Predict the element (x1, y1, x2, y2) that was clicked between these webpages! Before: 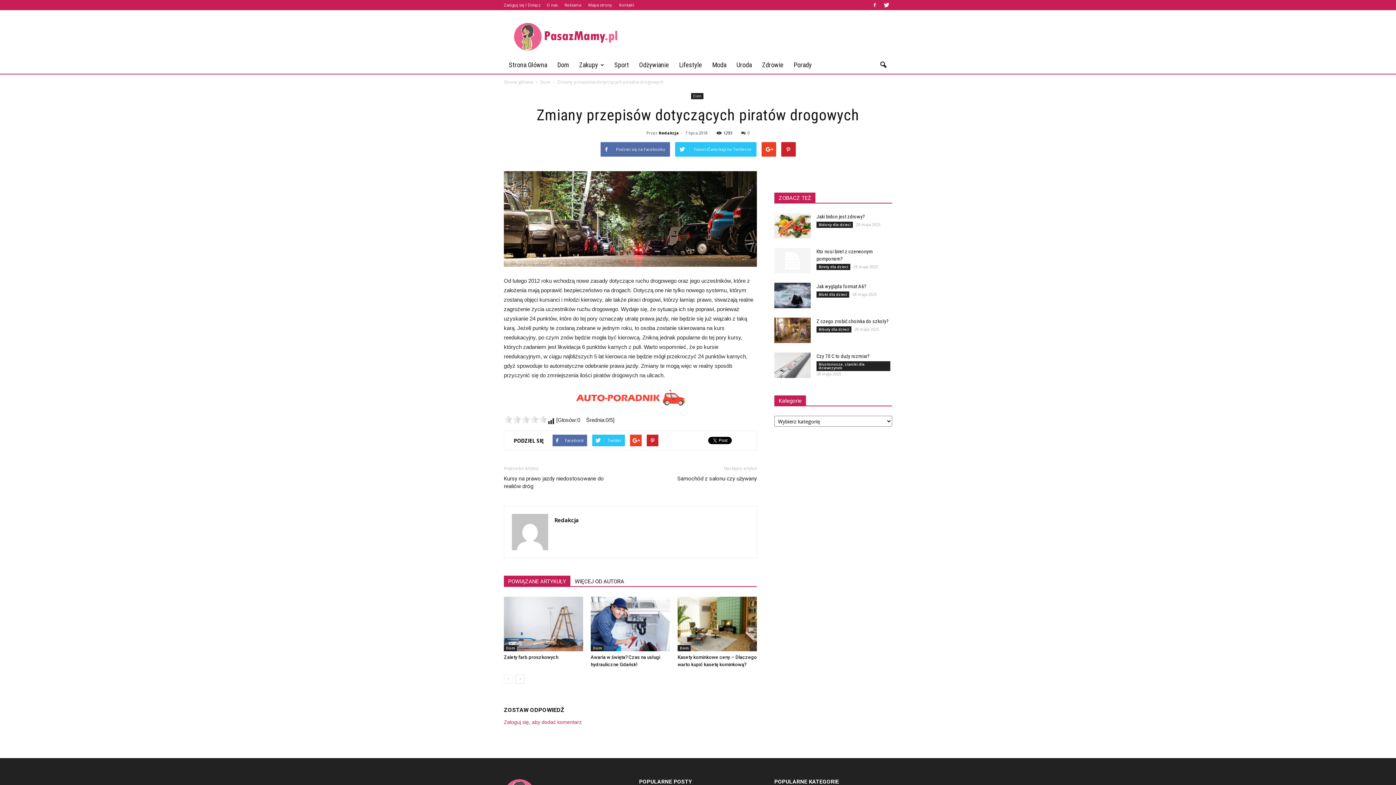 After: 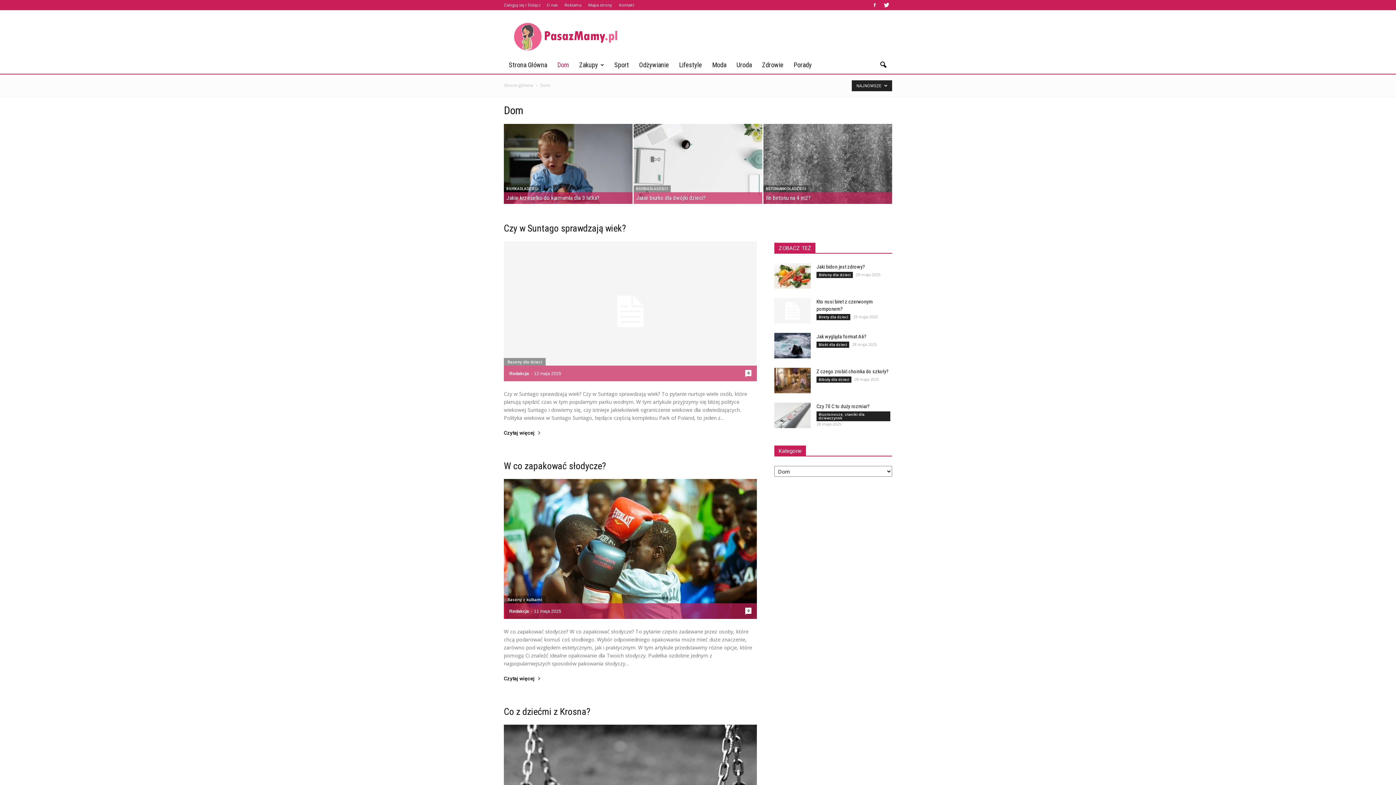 Action: label: Dom bbox: (691, 93, 703, 99)